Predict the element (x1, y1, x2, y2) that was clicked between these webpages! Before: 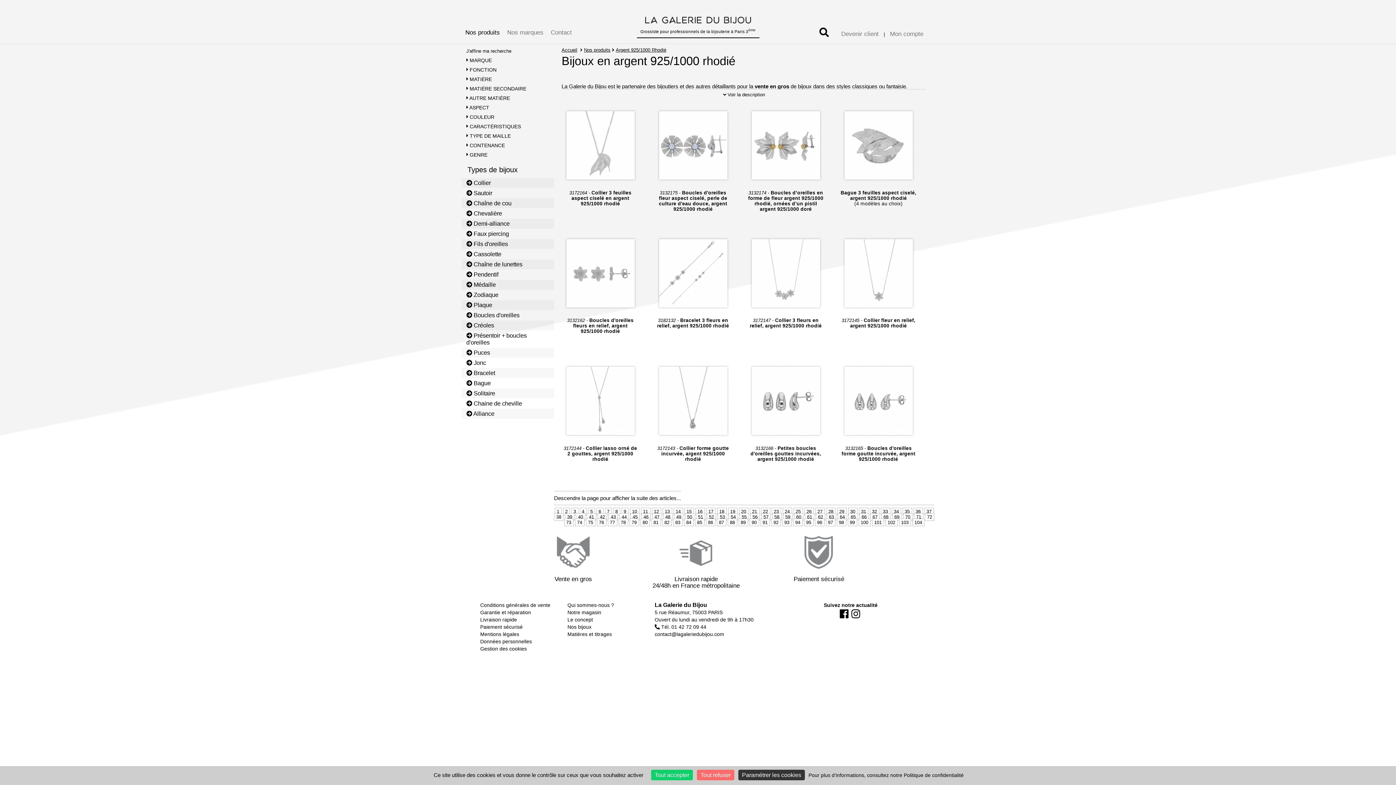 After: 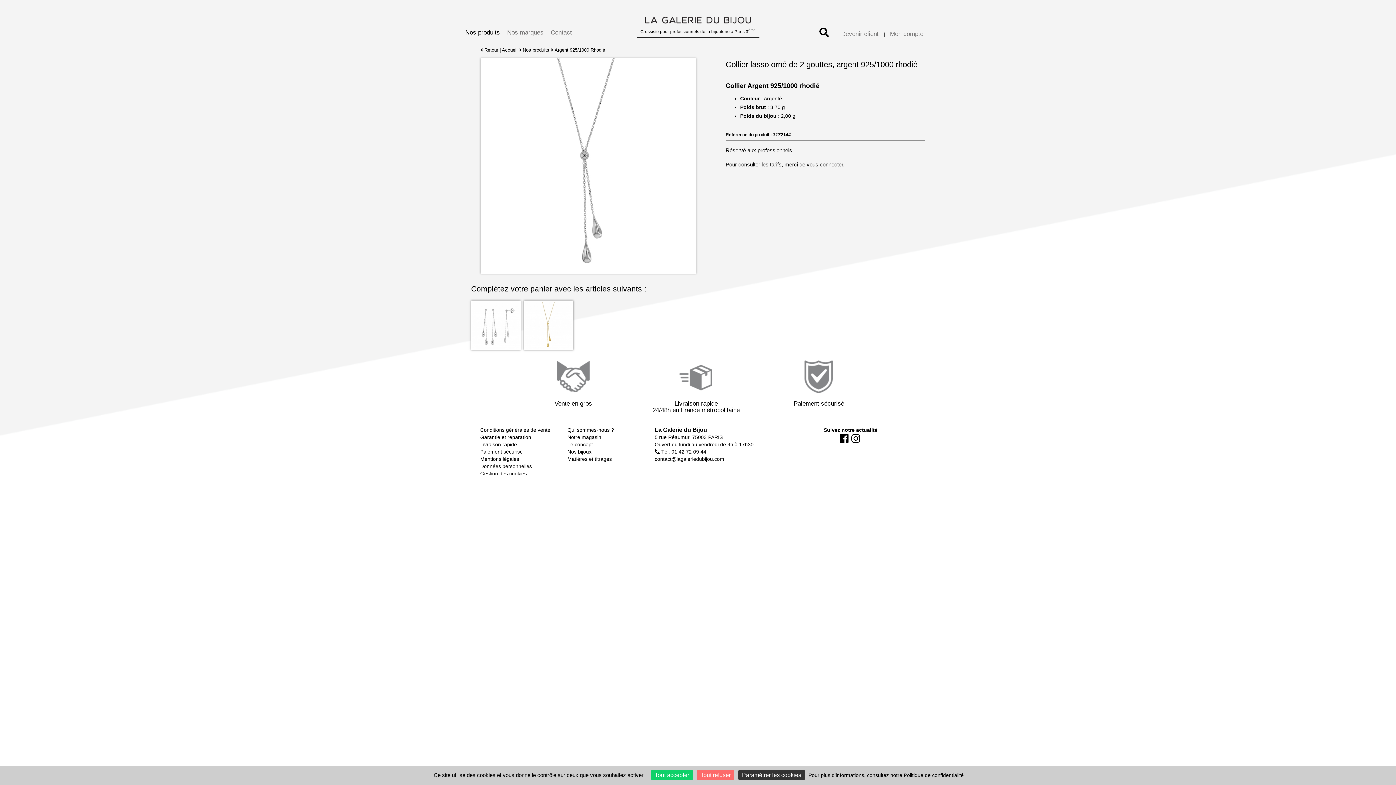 Action: bbox: (566, 402, 634, 407)